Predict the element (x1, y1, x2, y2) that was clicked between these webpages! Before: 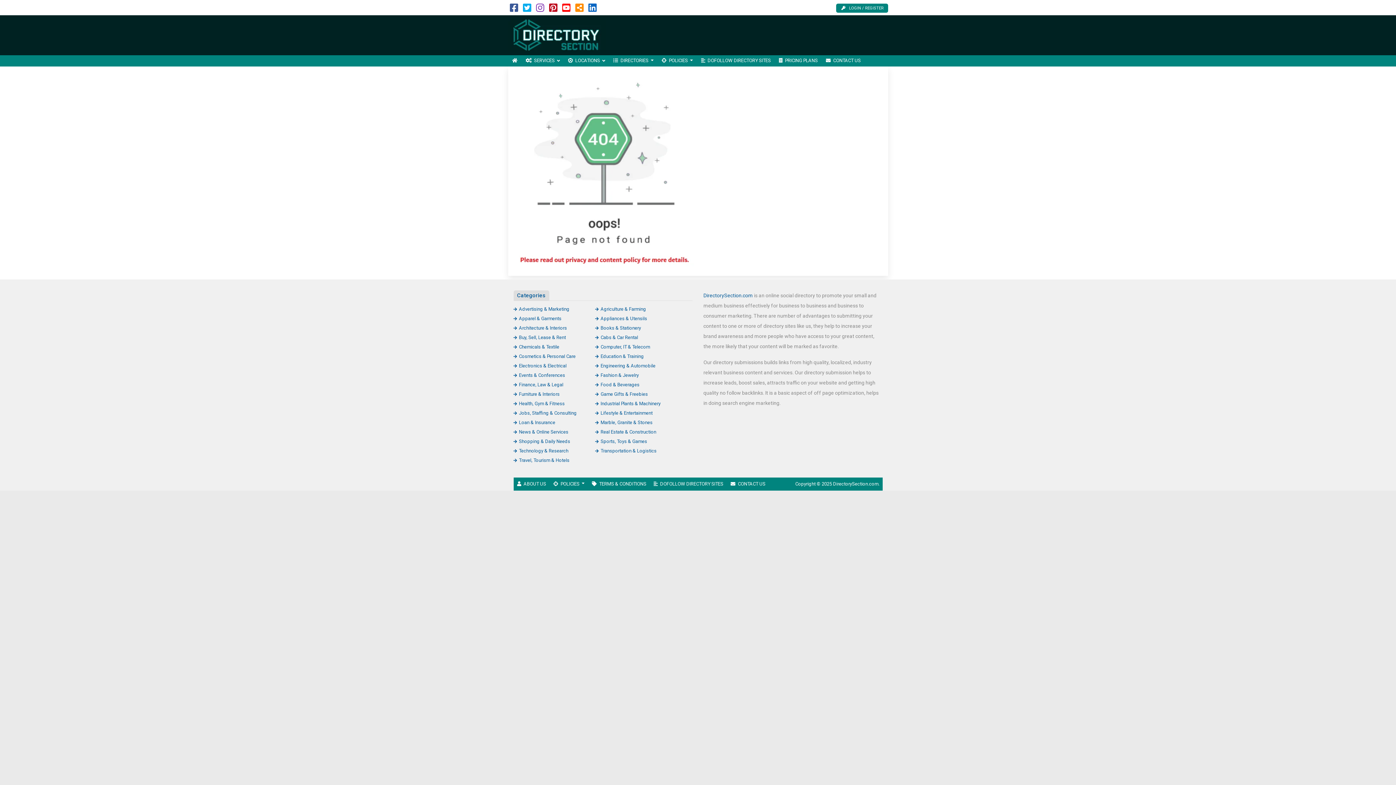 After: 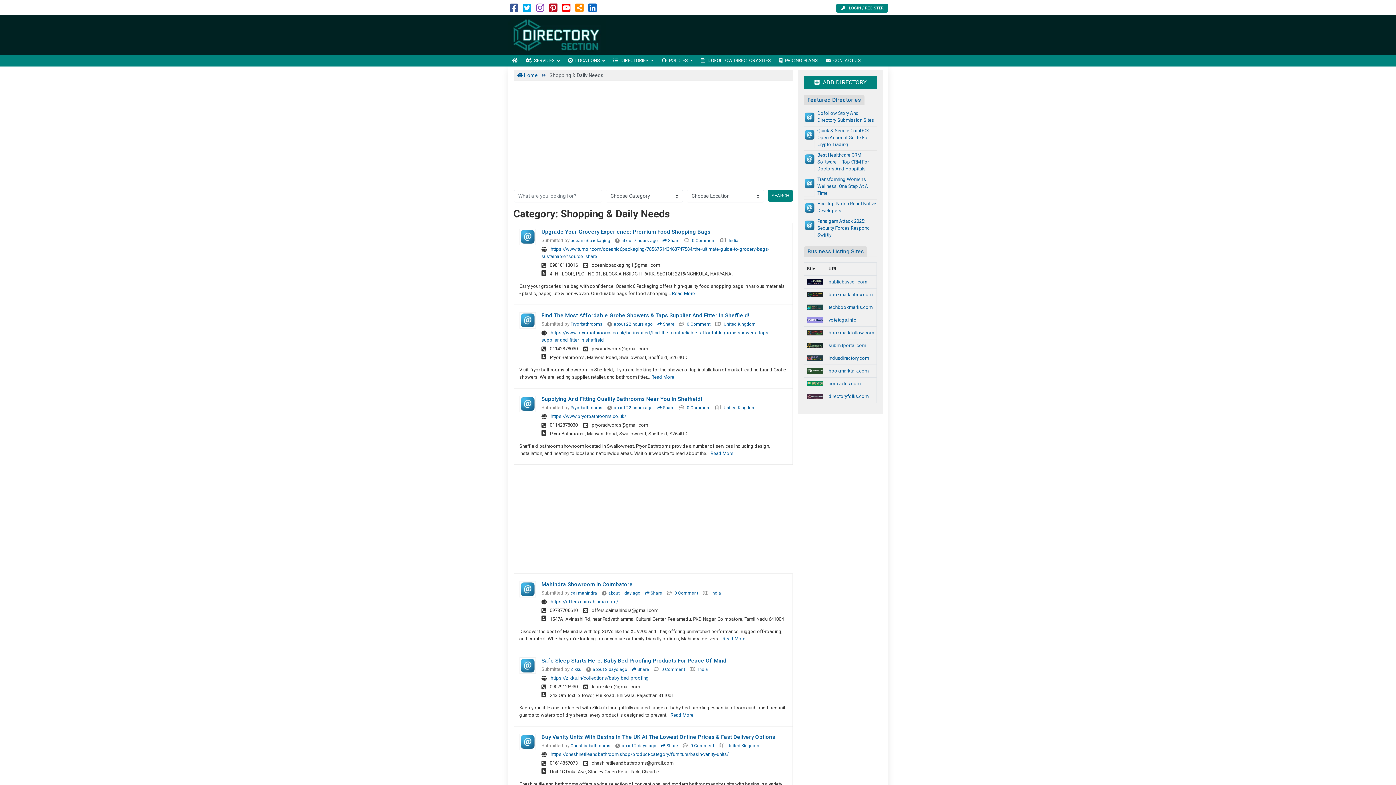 Action: bbox: (513, 438, 570, 444) label: Shopping & Daily Needs